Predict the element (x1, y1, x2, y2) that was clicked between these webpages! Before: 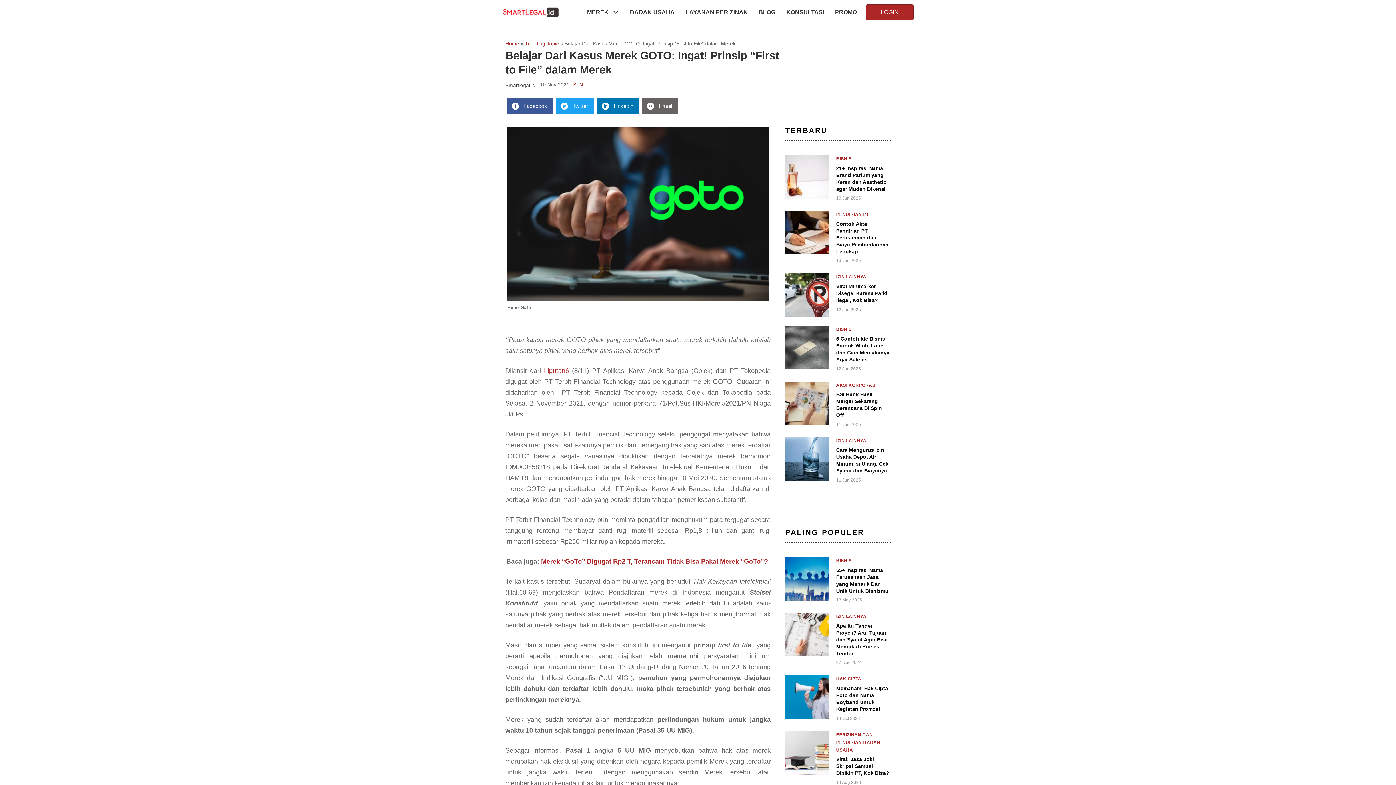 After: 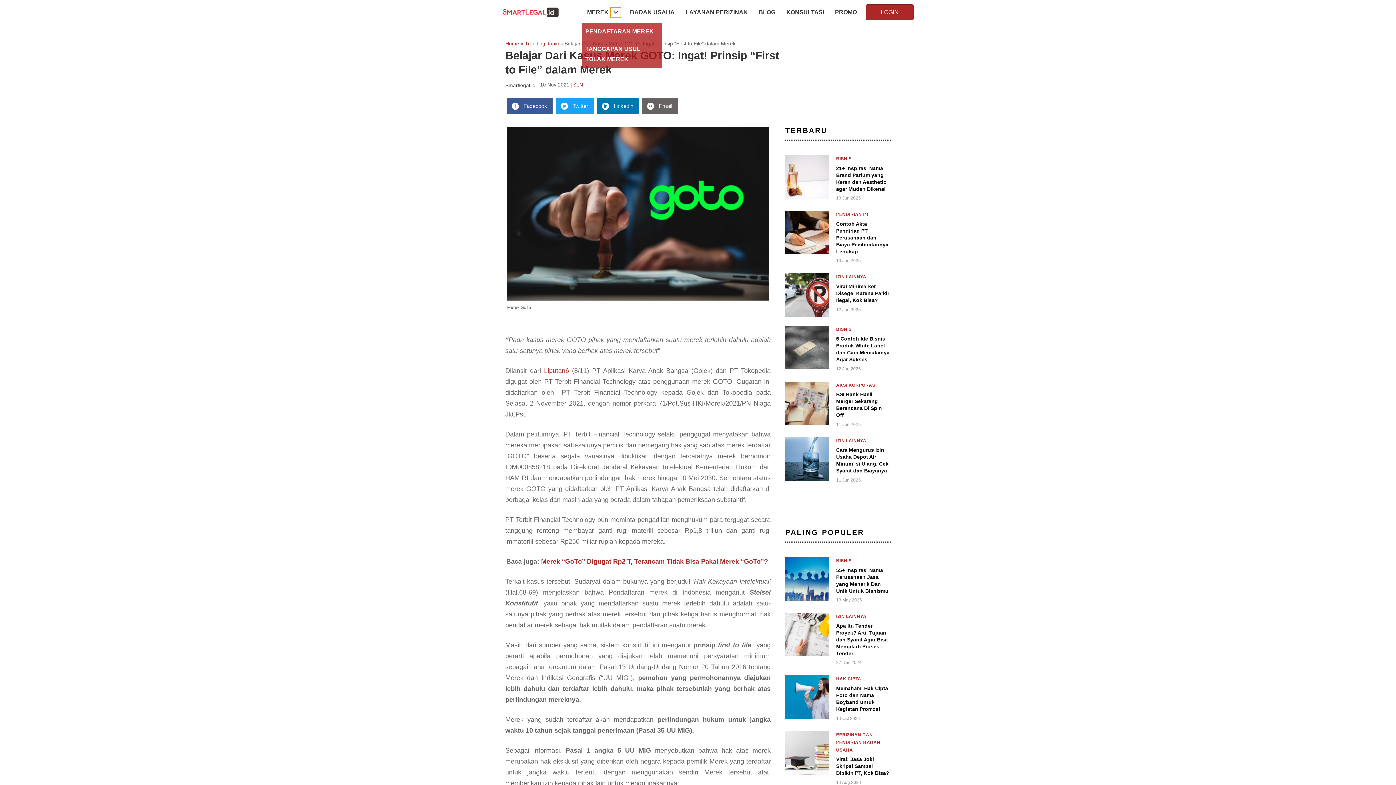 Action: bbox: (610, 7, 621, 17) label: Merek: submenu